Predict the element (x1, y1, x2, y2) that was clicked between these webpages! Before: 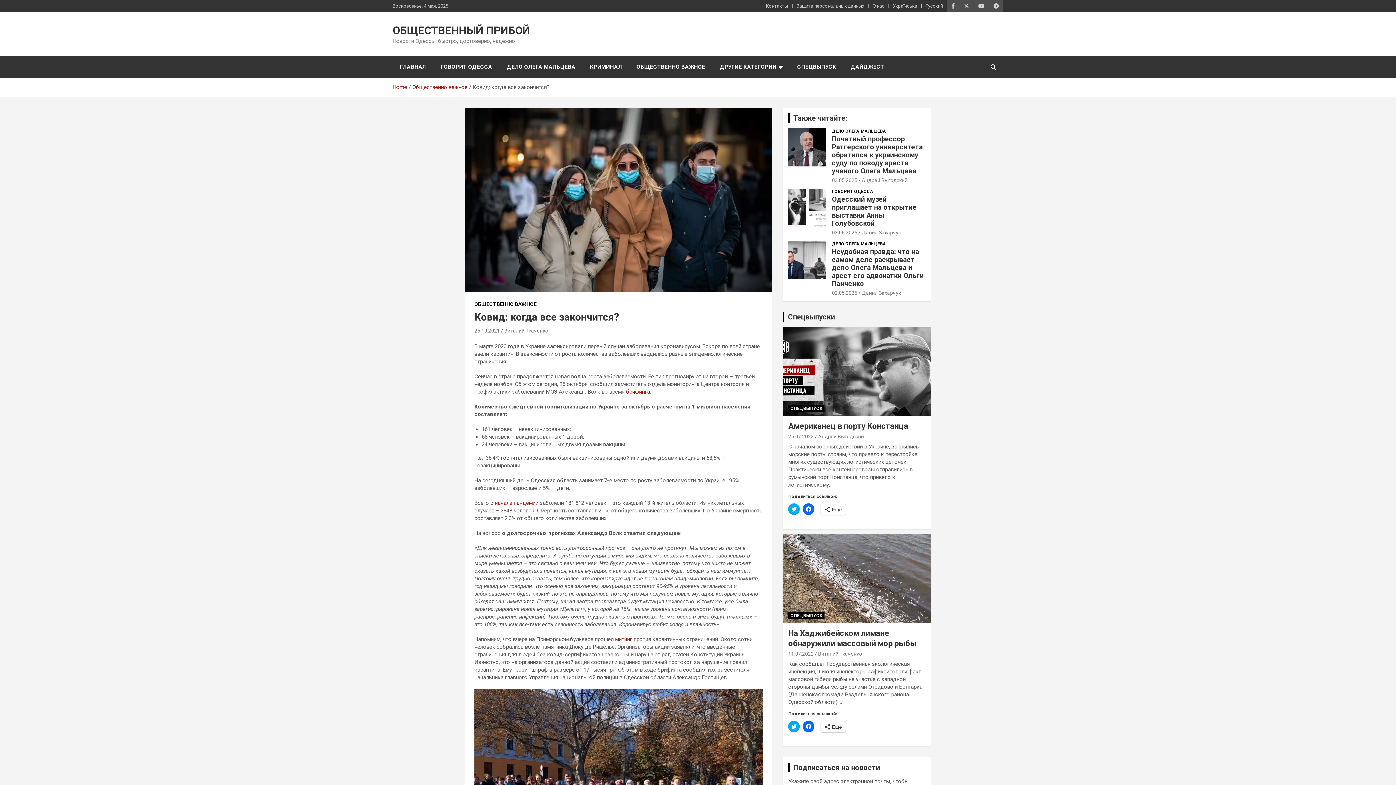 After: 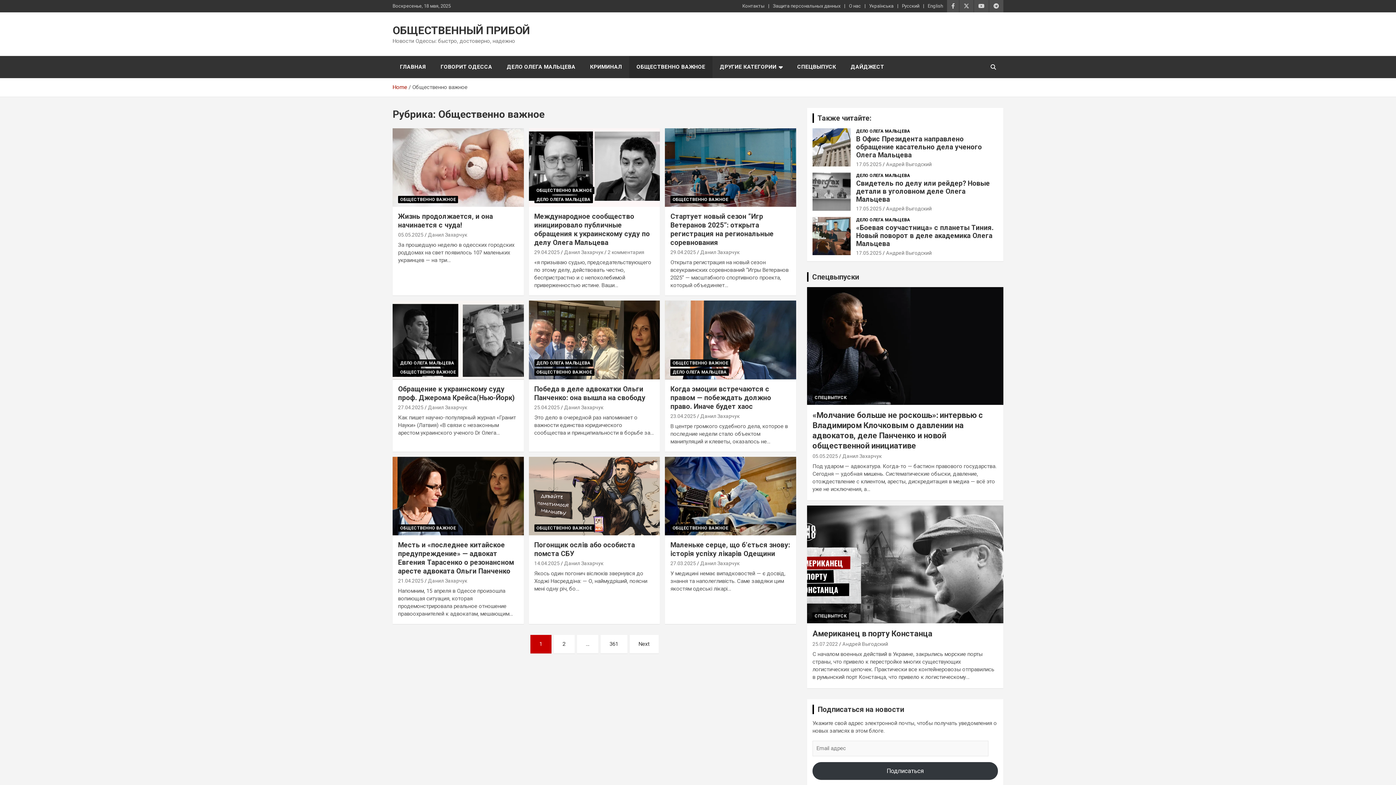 Action: label: ОБЩЕСТВЕННО ВАЖНОЕ bbox: (629, 56, 712, 78)